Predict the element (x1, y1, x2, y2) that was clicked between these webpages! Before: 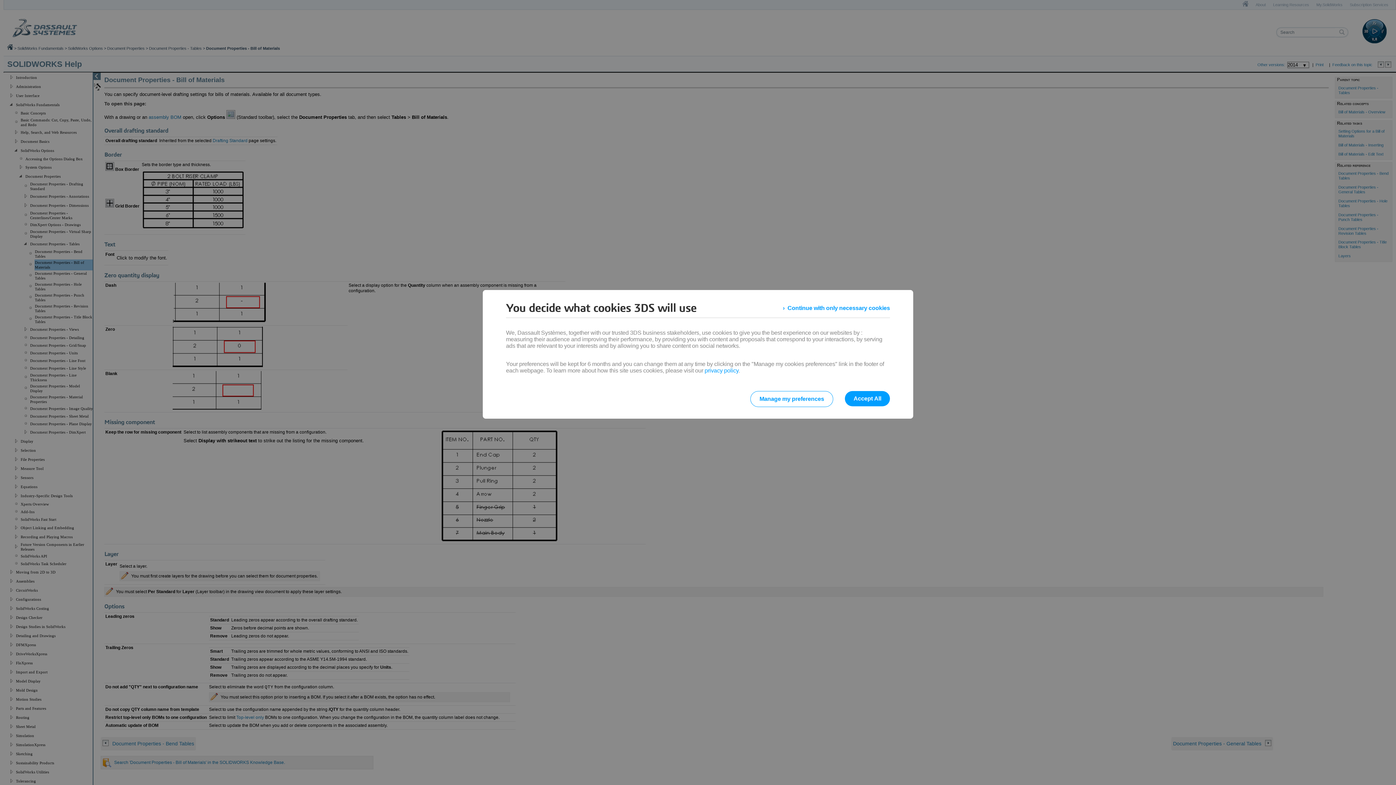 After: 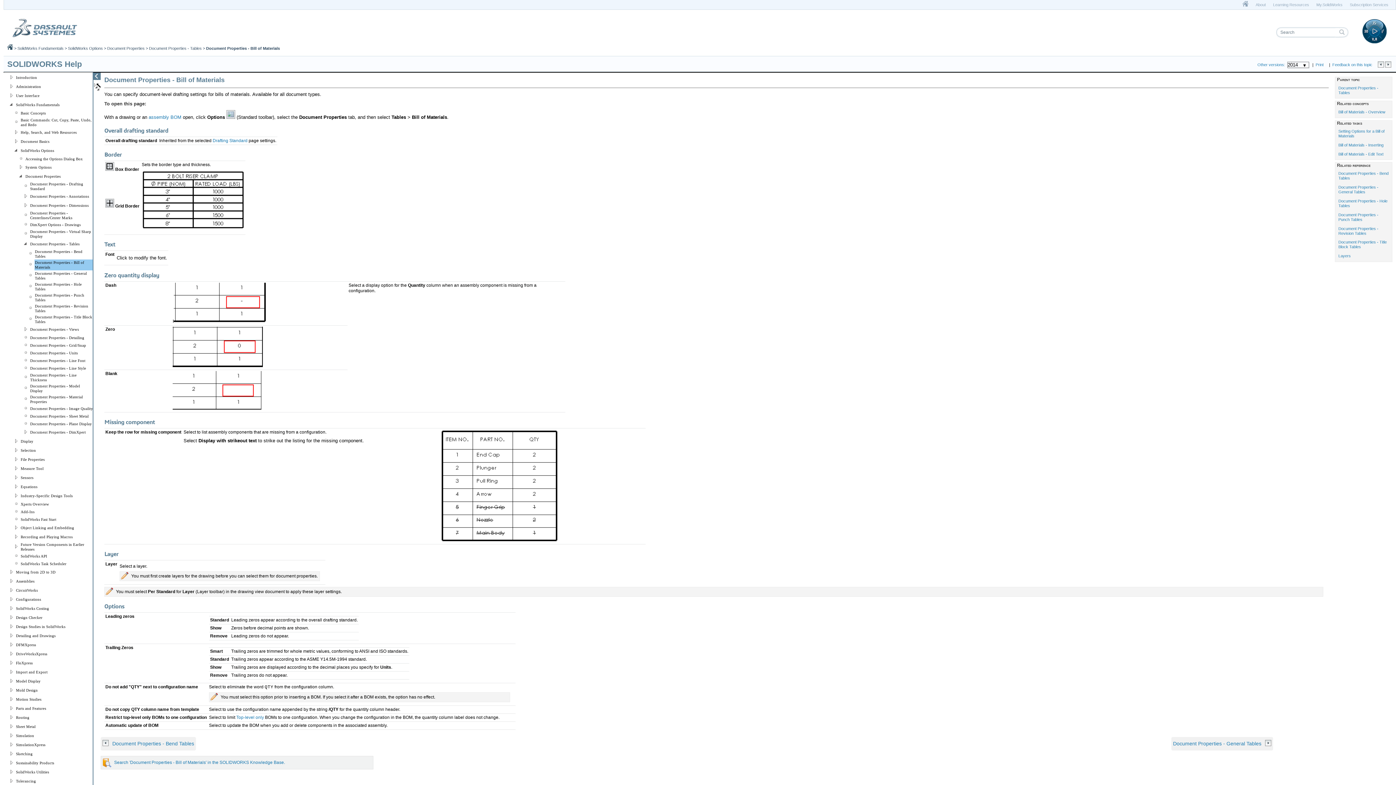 Action: label: Continue with only necessary cookies bbox: (783, 301, 890, 314)